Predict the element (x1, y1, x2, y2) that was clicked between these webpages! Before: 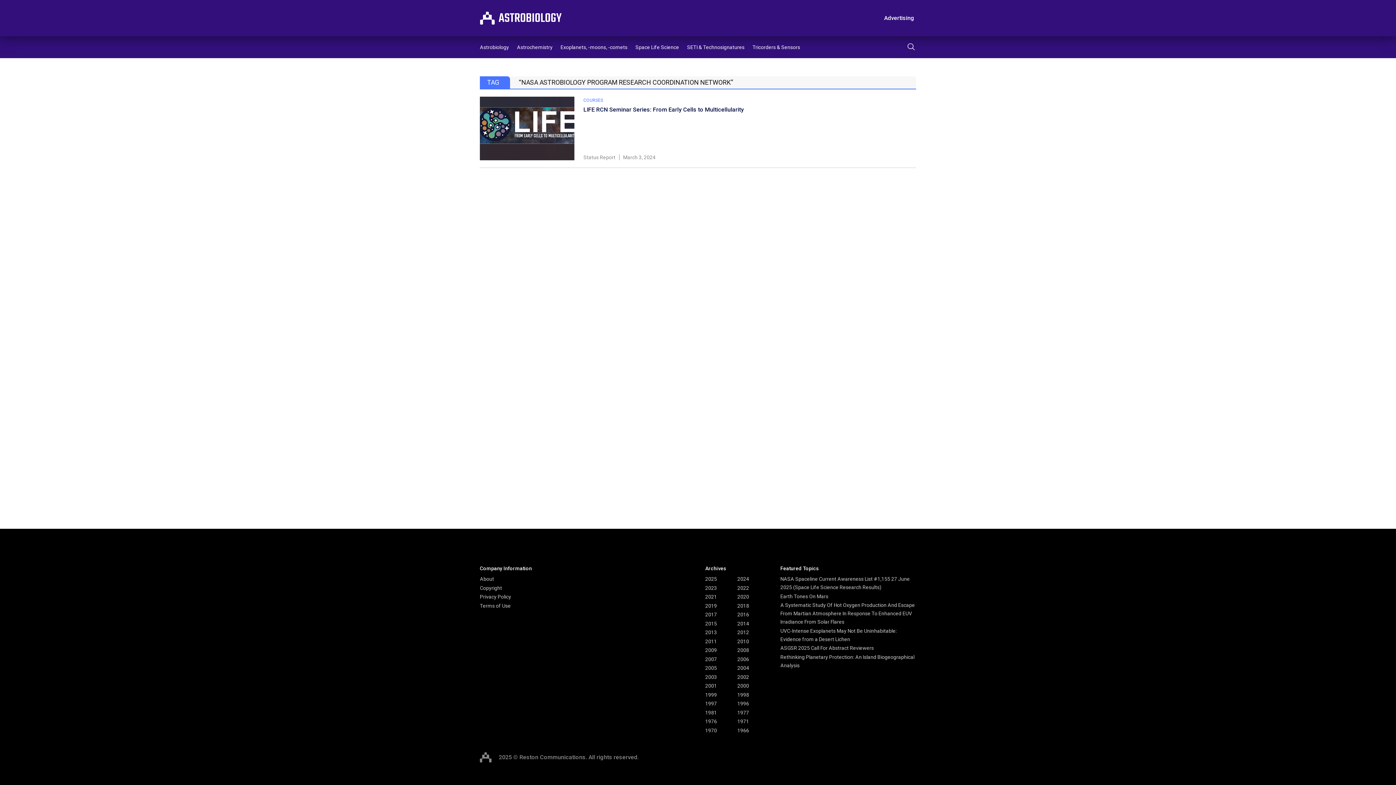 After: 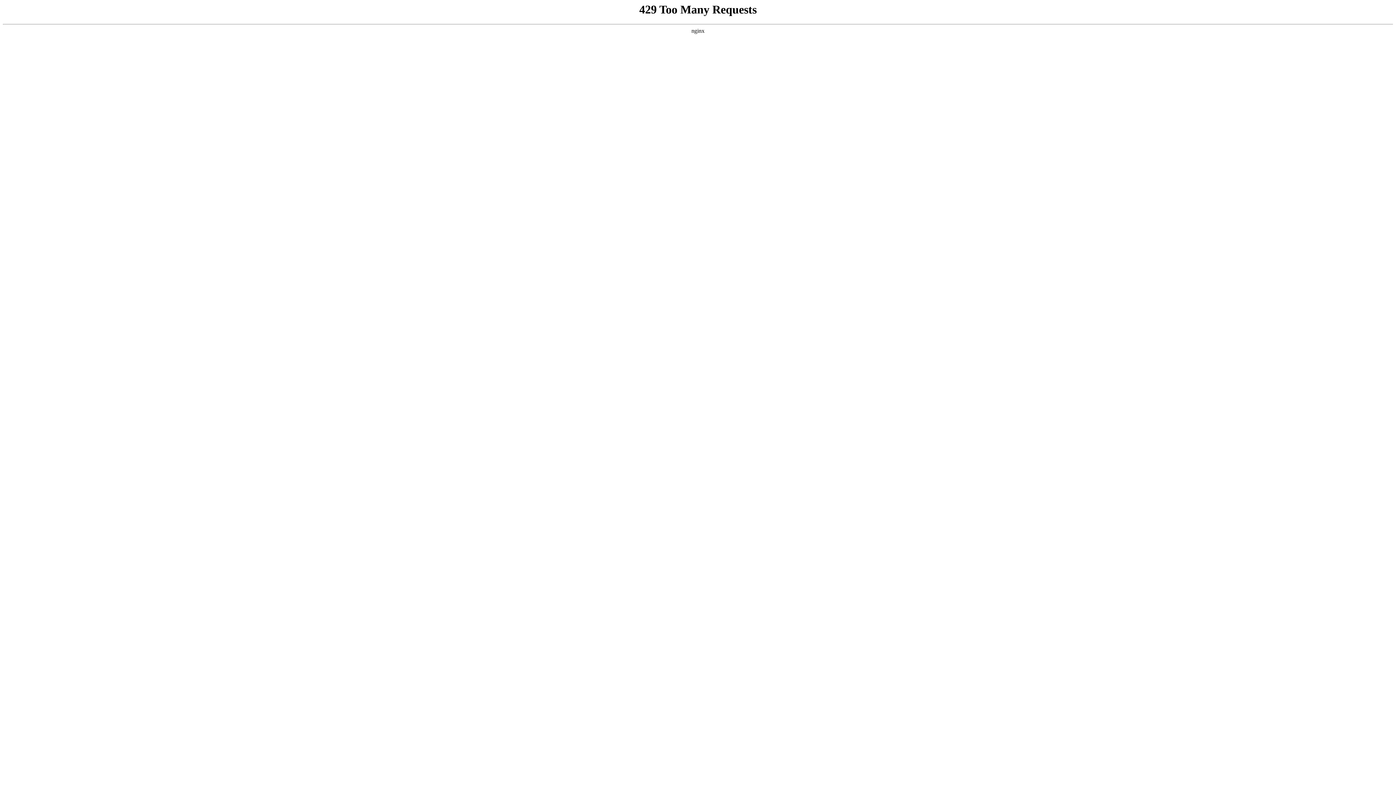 Action: bbox: (705, 585, 717, 591) label: 2023